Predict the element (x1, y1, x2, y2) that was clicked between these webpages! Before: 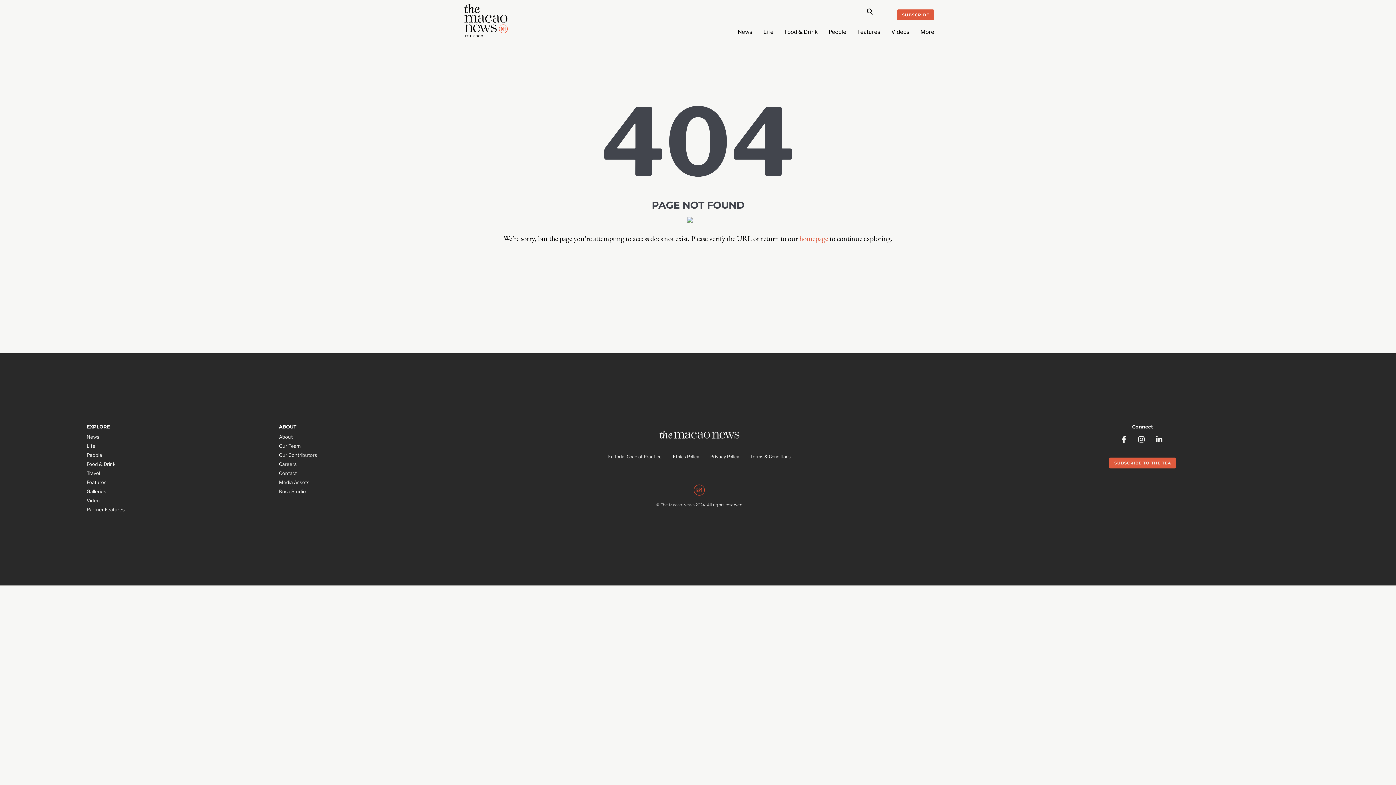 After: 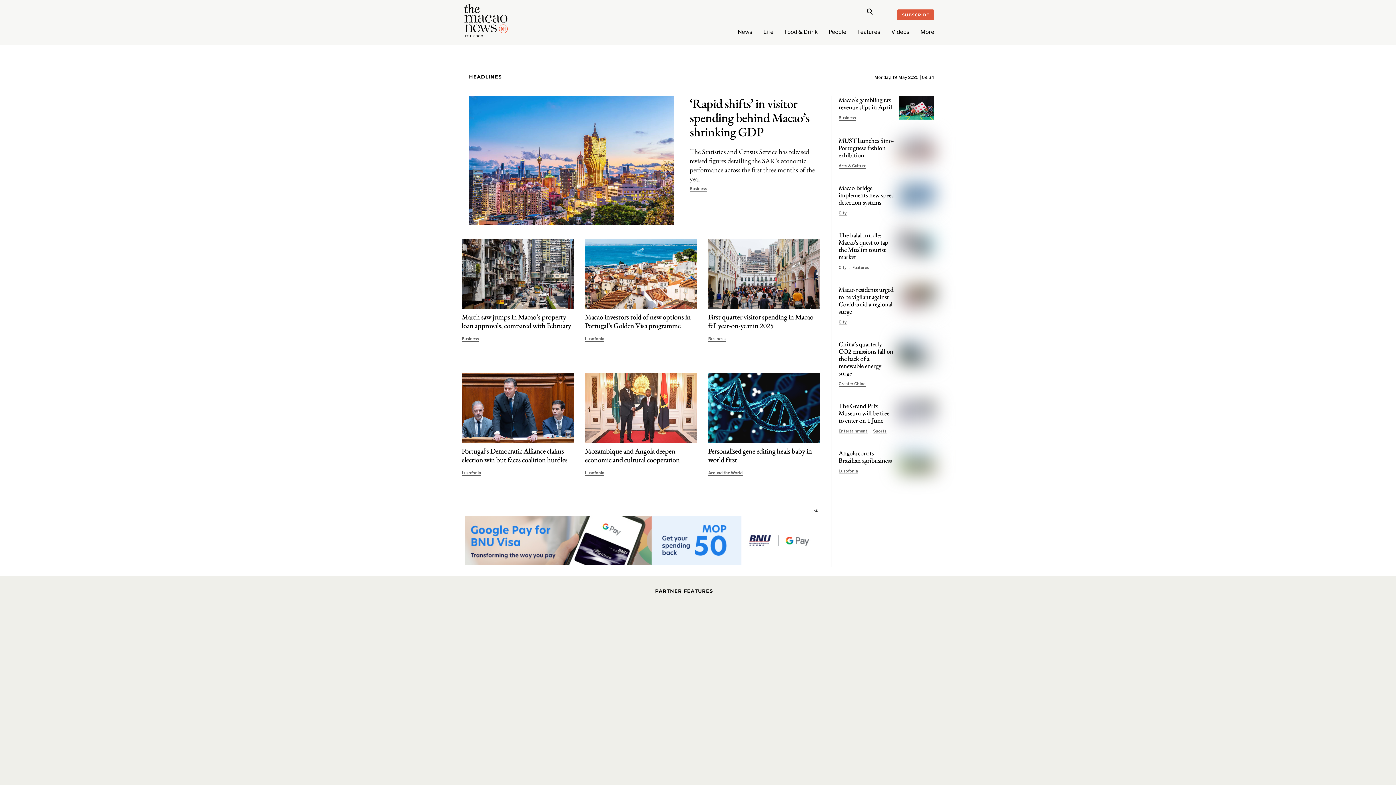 Action: bbox: (693, 485, 705, 491)